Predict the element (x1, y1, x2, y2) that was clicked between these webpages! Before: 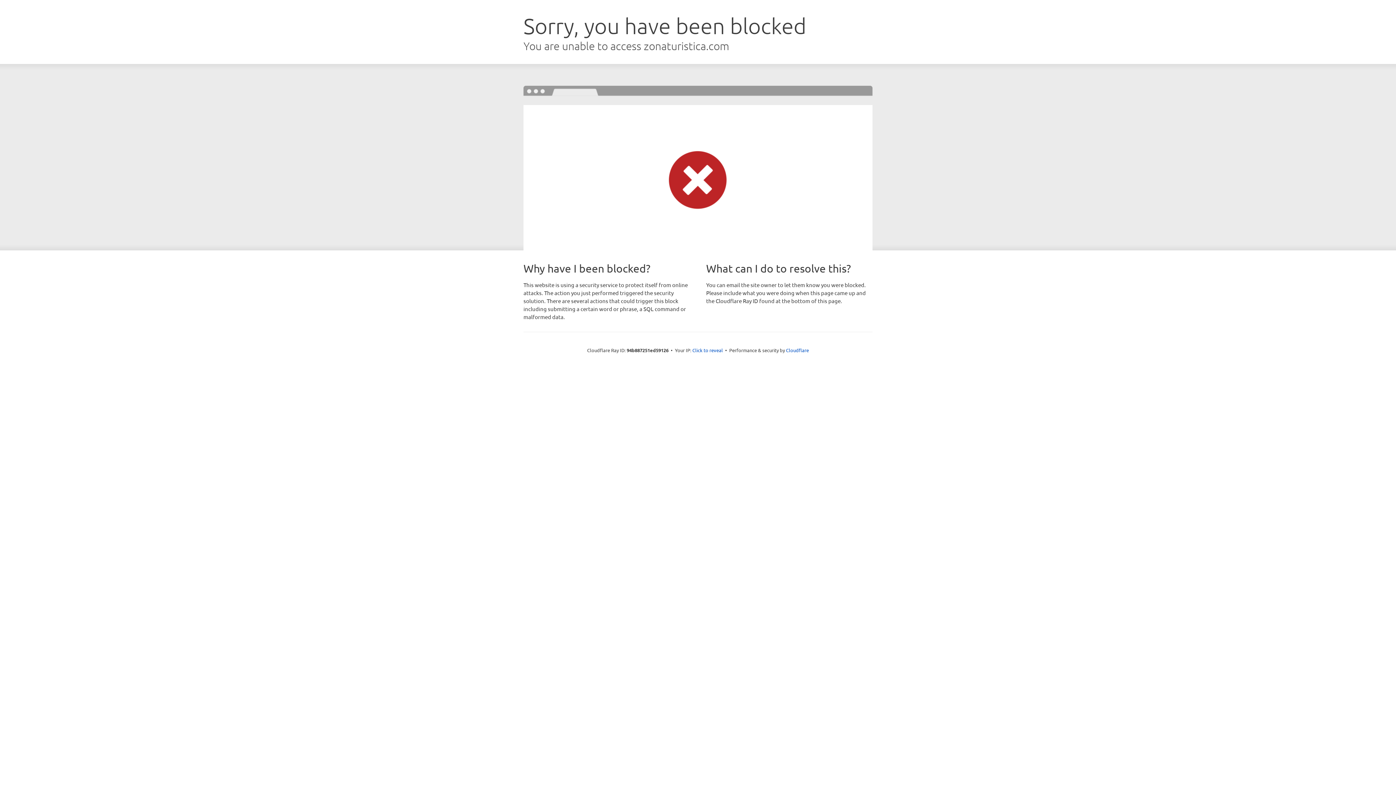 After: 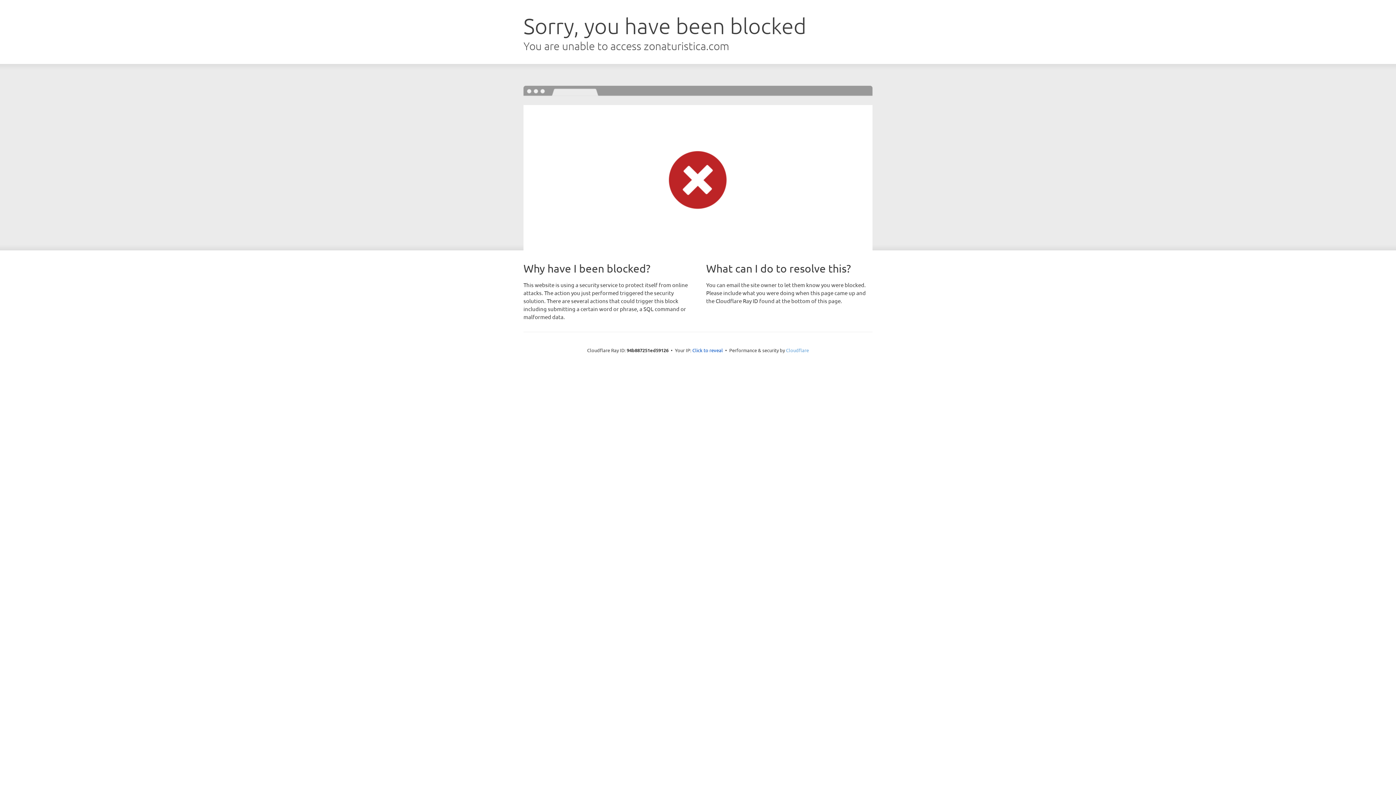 Action: label: Cloudflare bbox: (786, 347, 809, 353)